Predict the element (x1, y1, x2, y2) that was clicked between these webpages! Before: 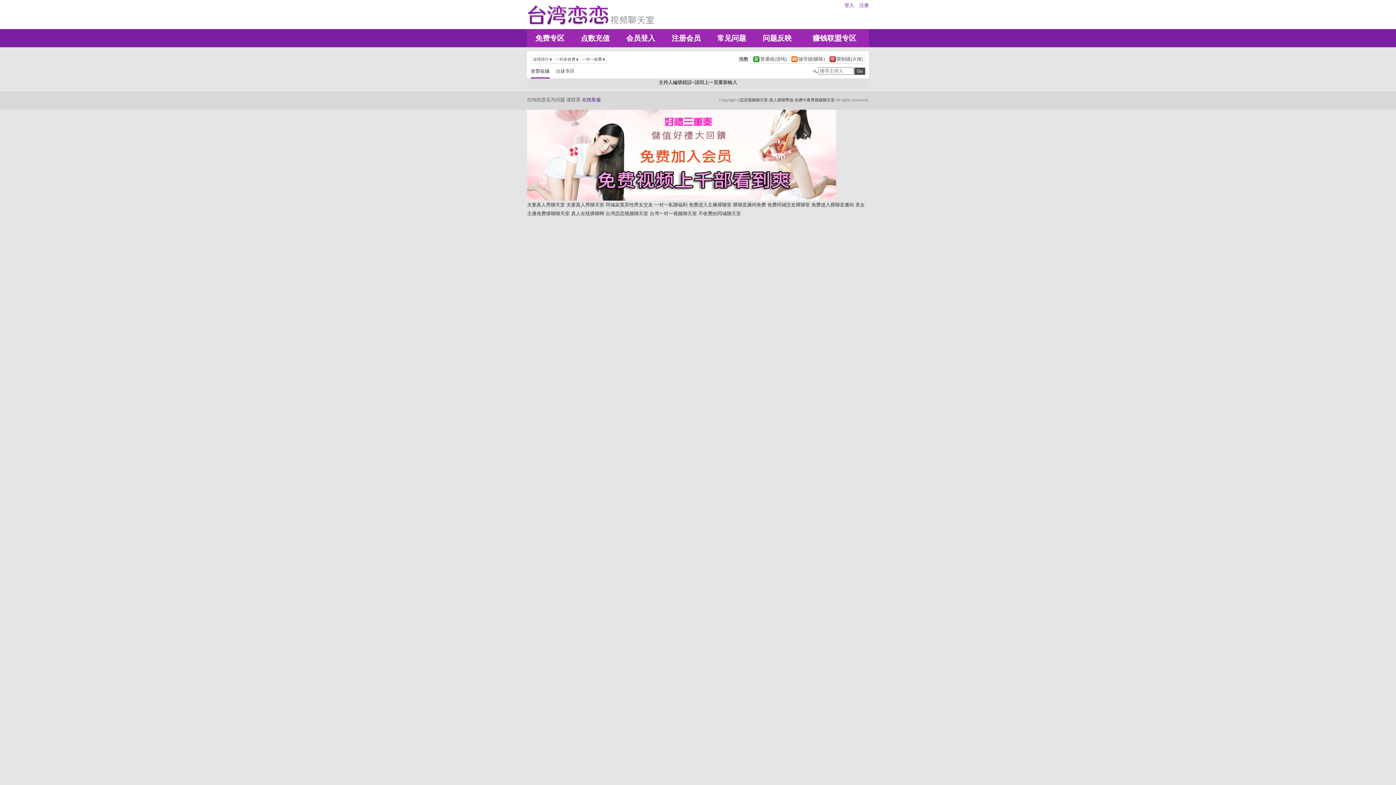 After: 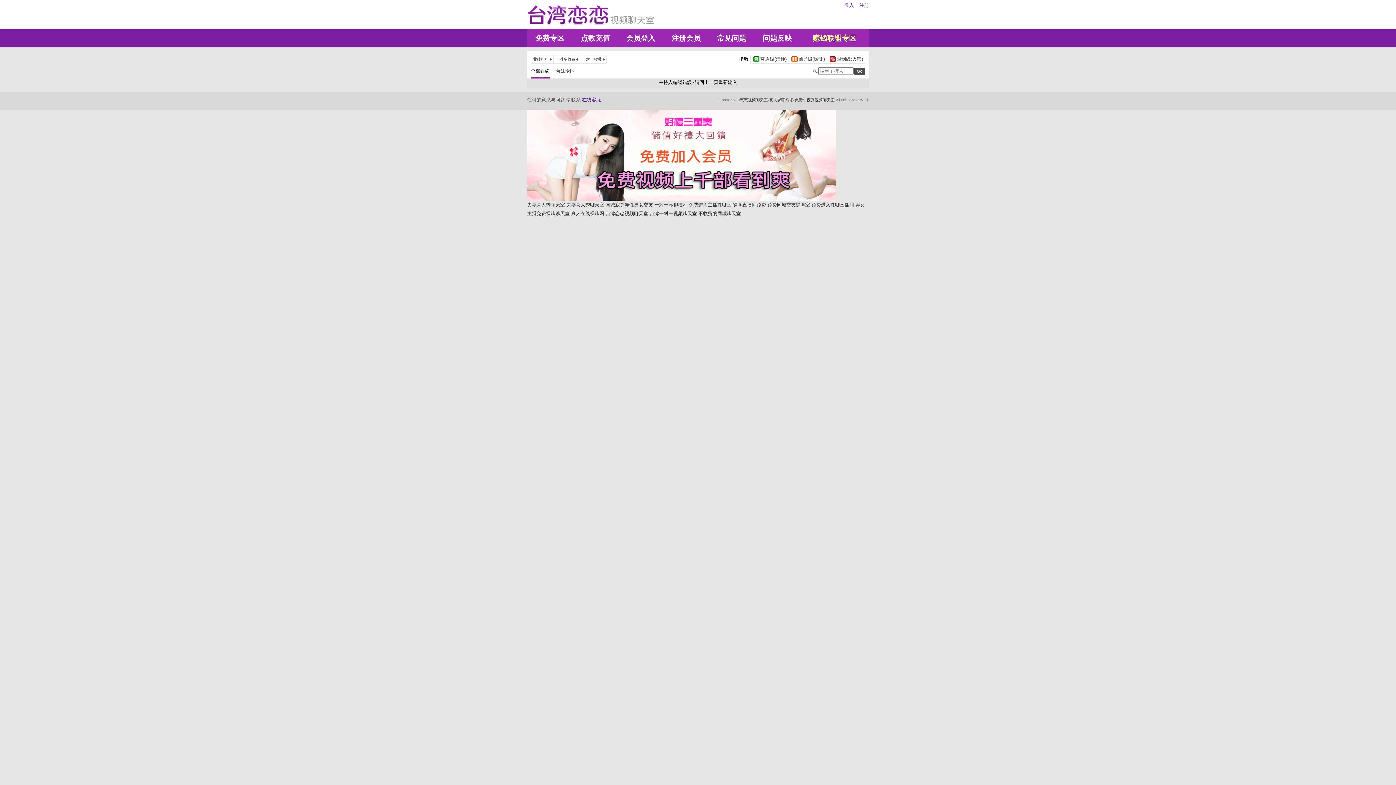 Action: label: 赚钱联盟专区 bbox: (800, 29, 869, 47)